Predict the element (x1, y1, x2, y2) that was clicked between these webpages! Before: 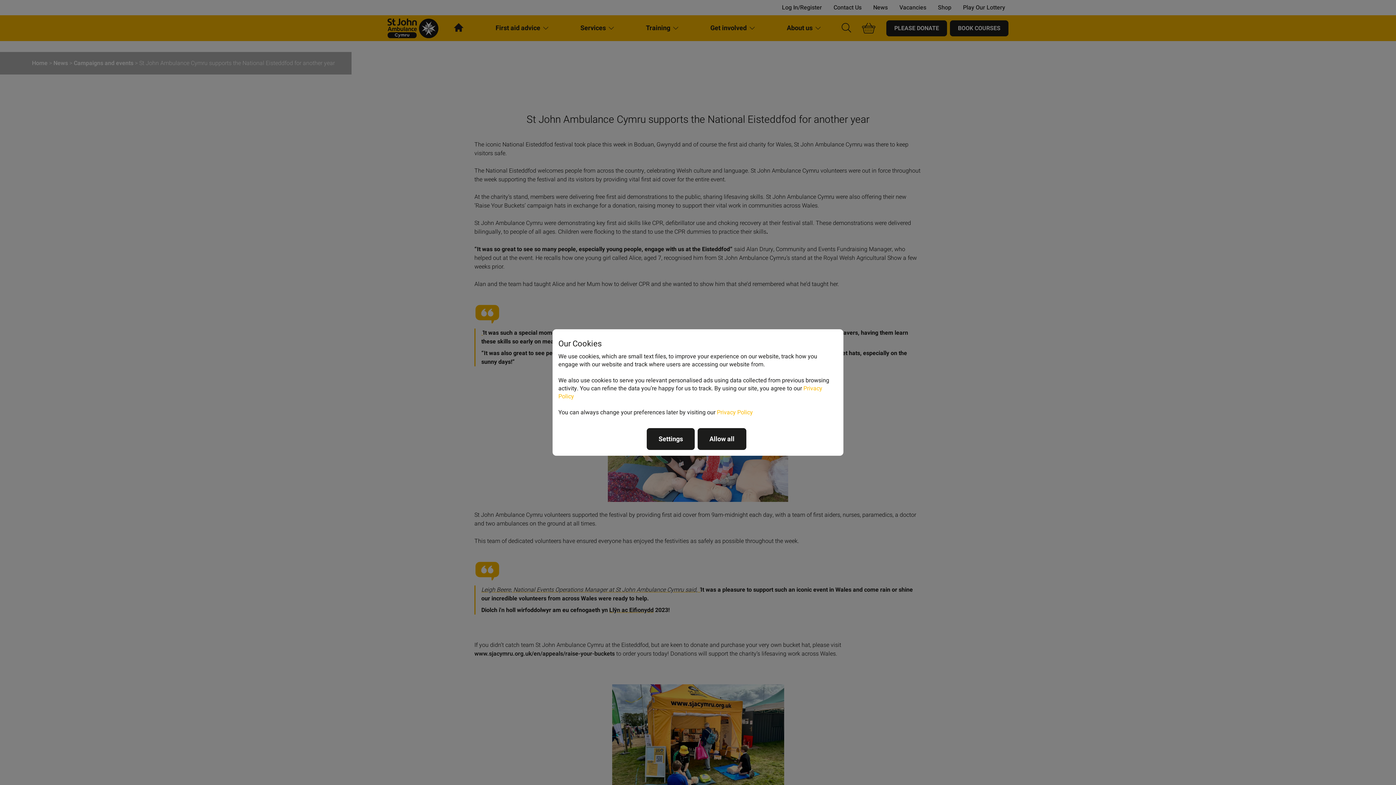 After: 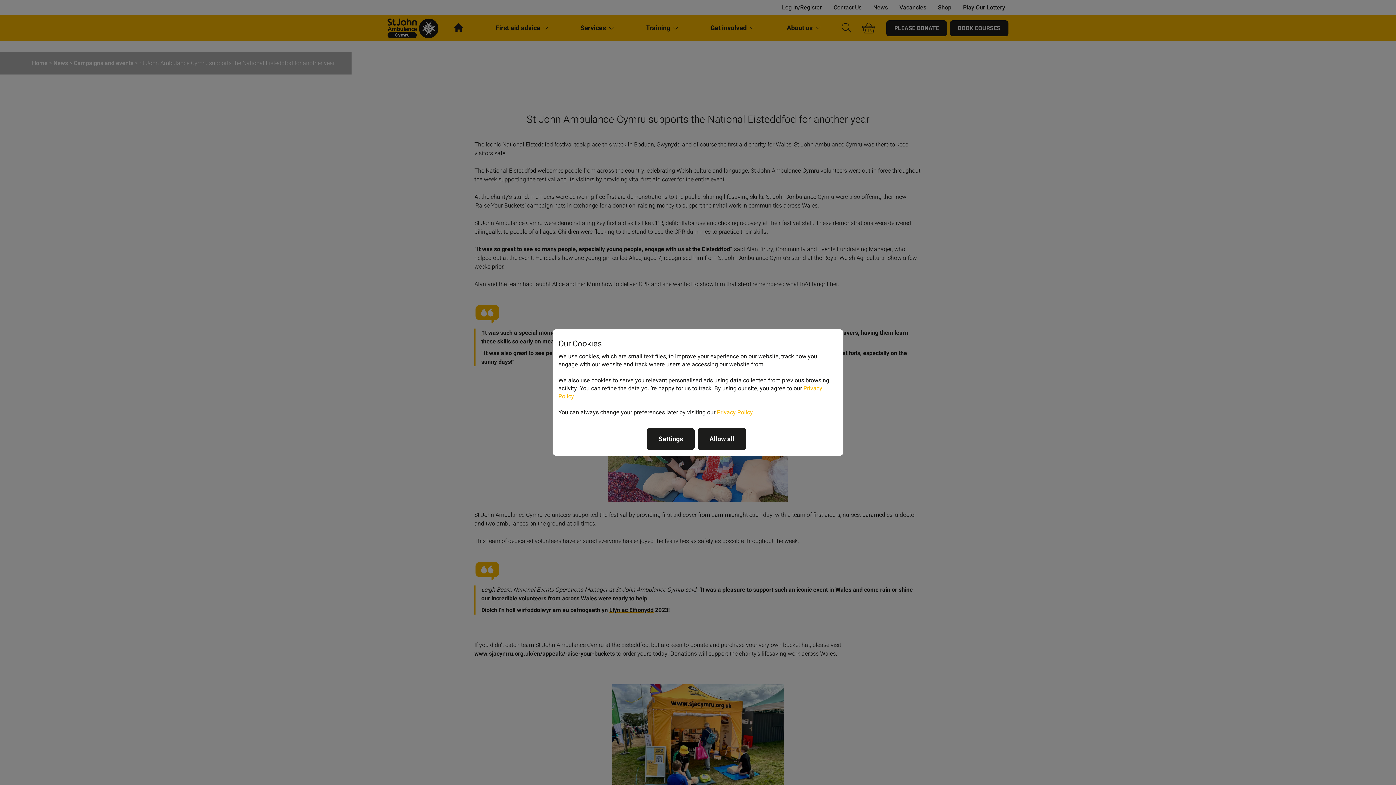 Action: bbox: (717, 408, 753, 417) label: Privacy Policy